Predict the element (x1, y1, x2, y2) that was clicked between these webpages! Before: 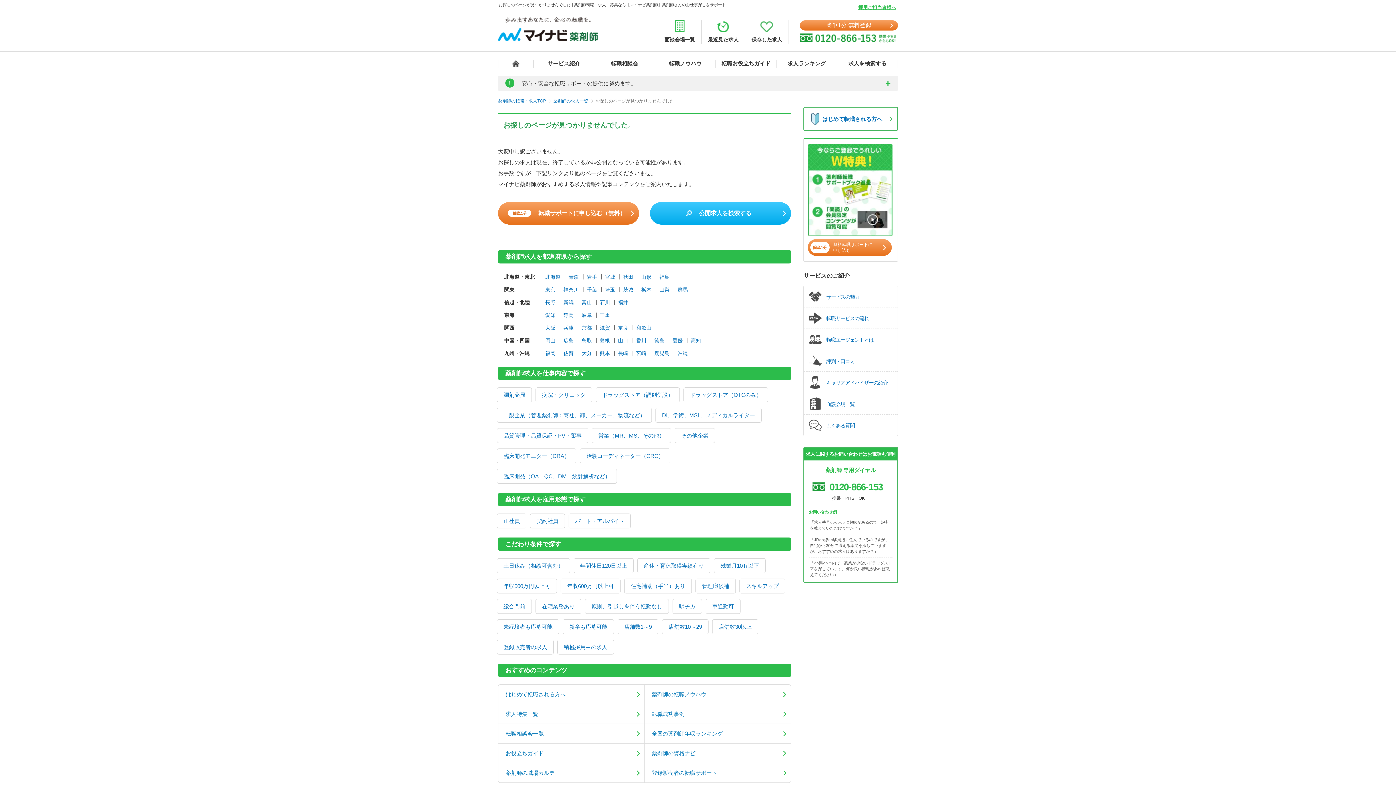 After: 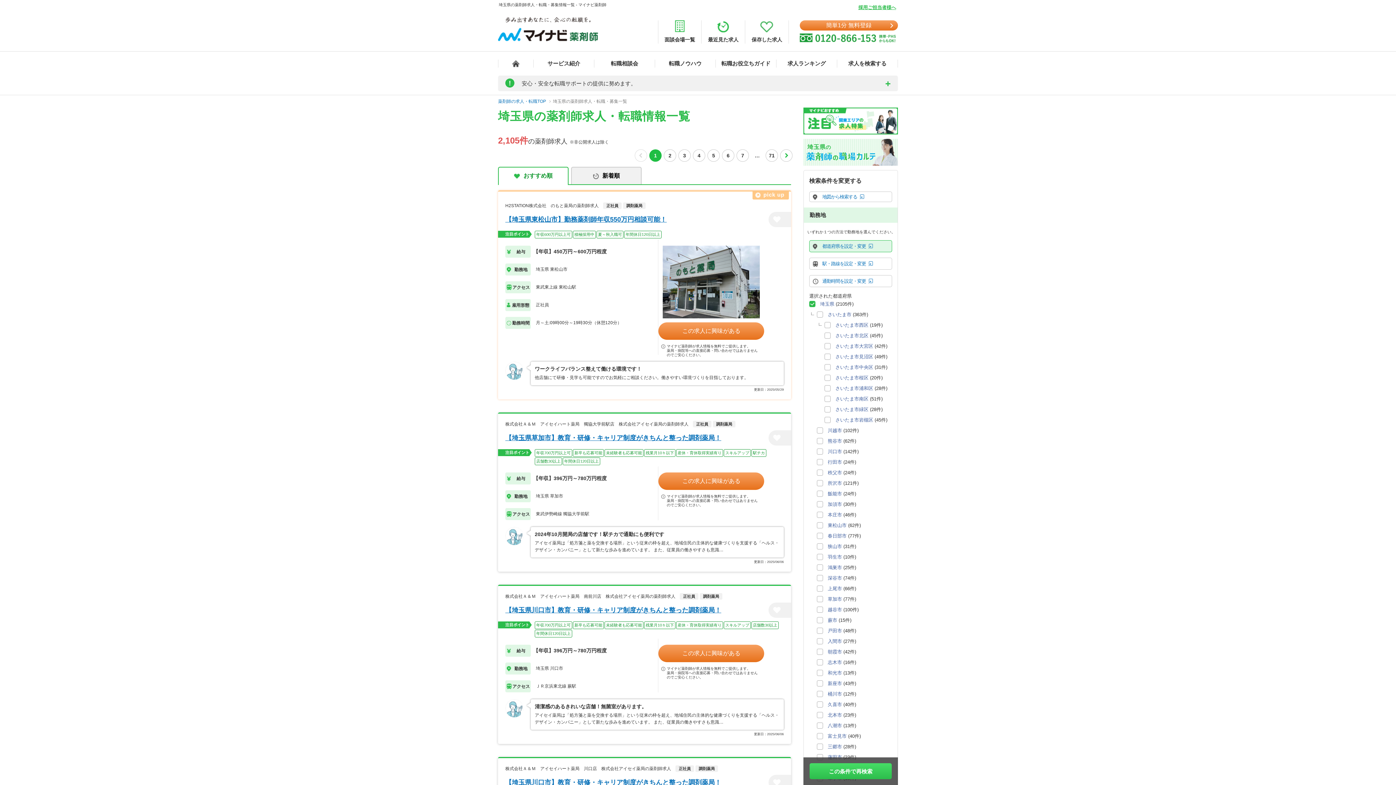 Action: bbox: (605, 286, 615, 292) label: 埼玉